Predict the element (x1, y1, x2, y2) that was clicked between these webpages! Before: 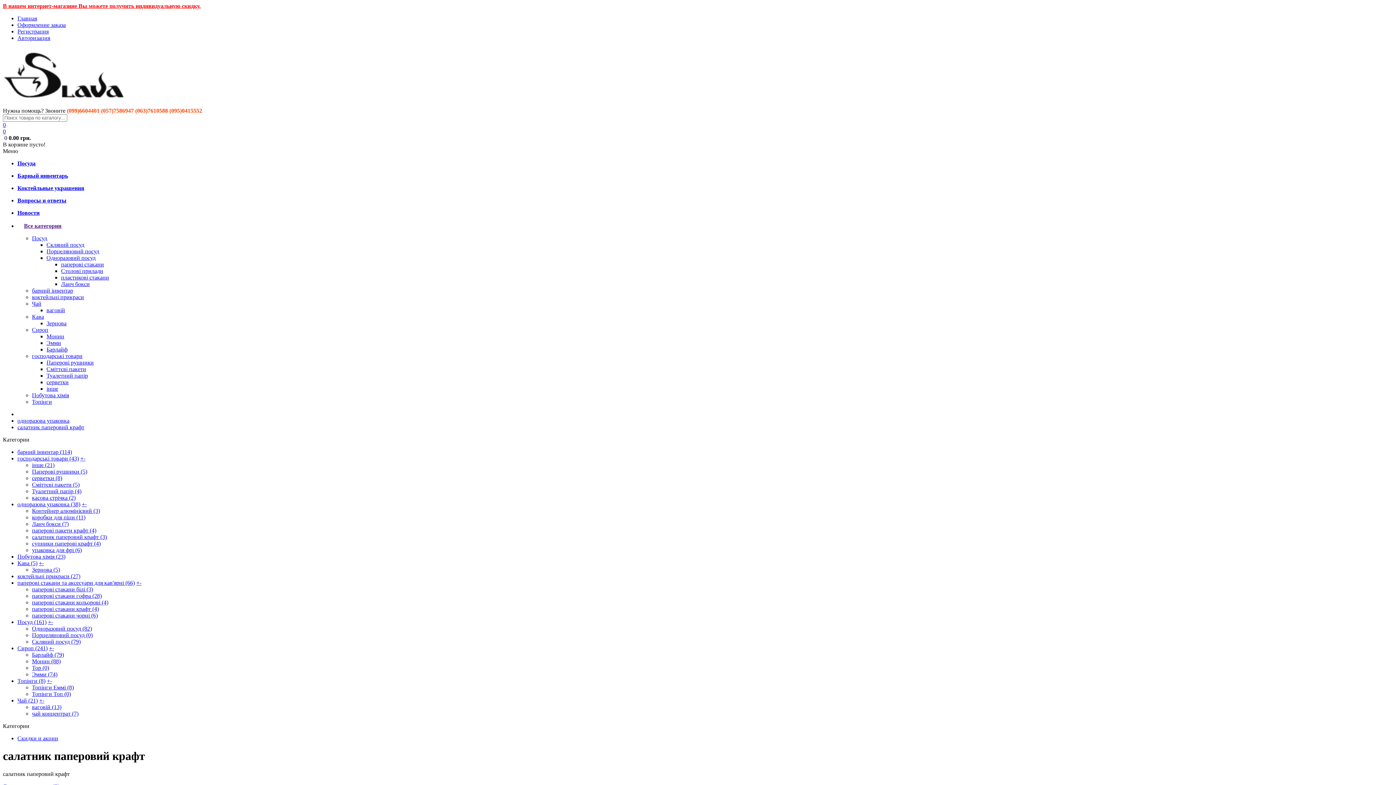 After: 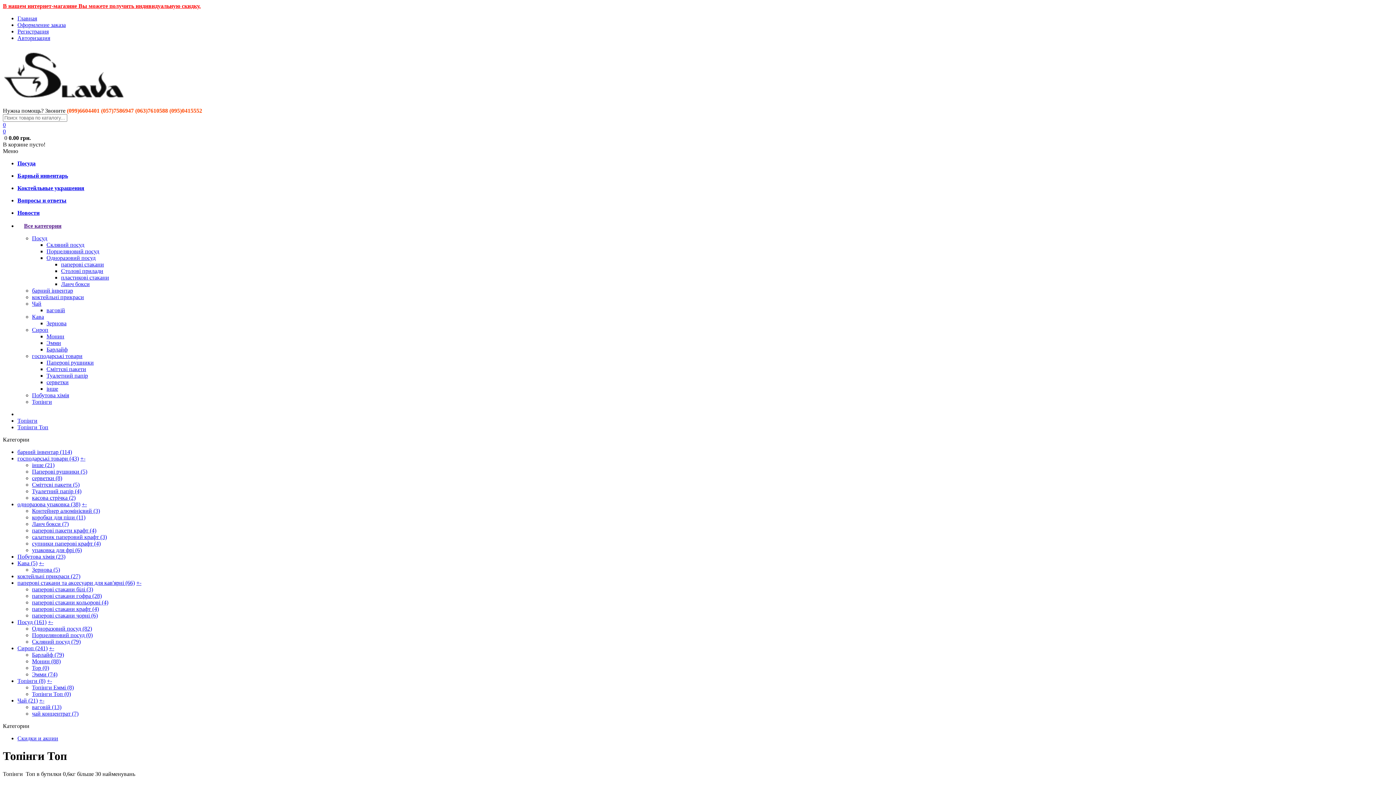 Action: label: Топінги Топ (0) bbox: (32, 691, 70, 697)